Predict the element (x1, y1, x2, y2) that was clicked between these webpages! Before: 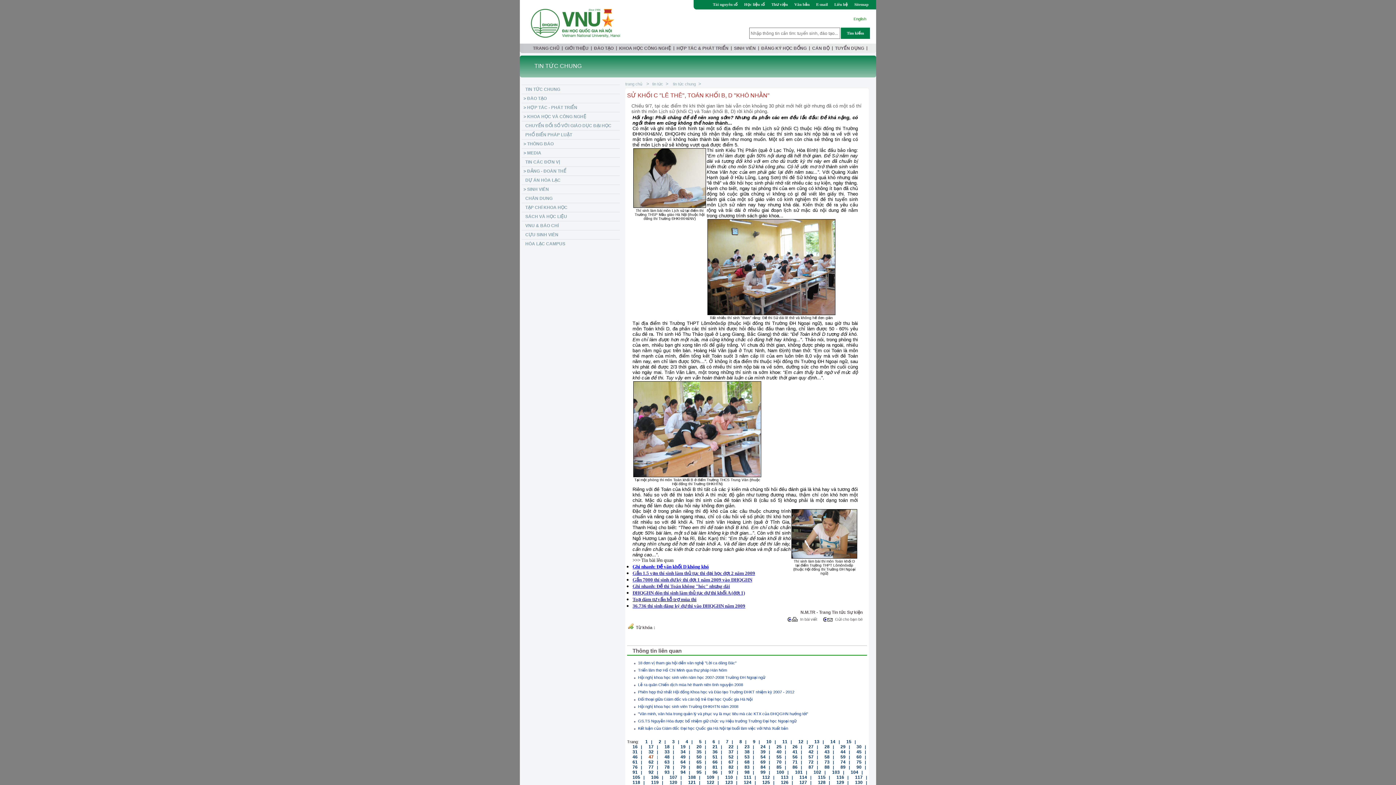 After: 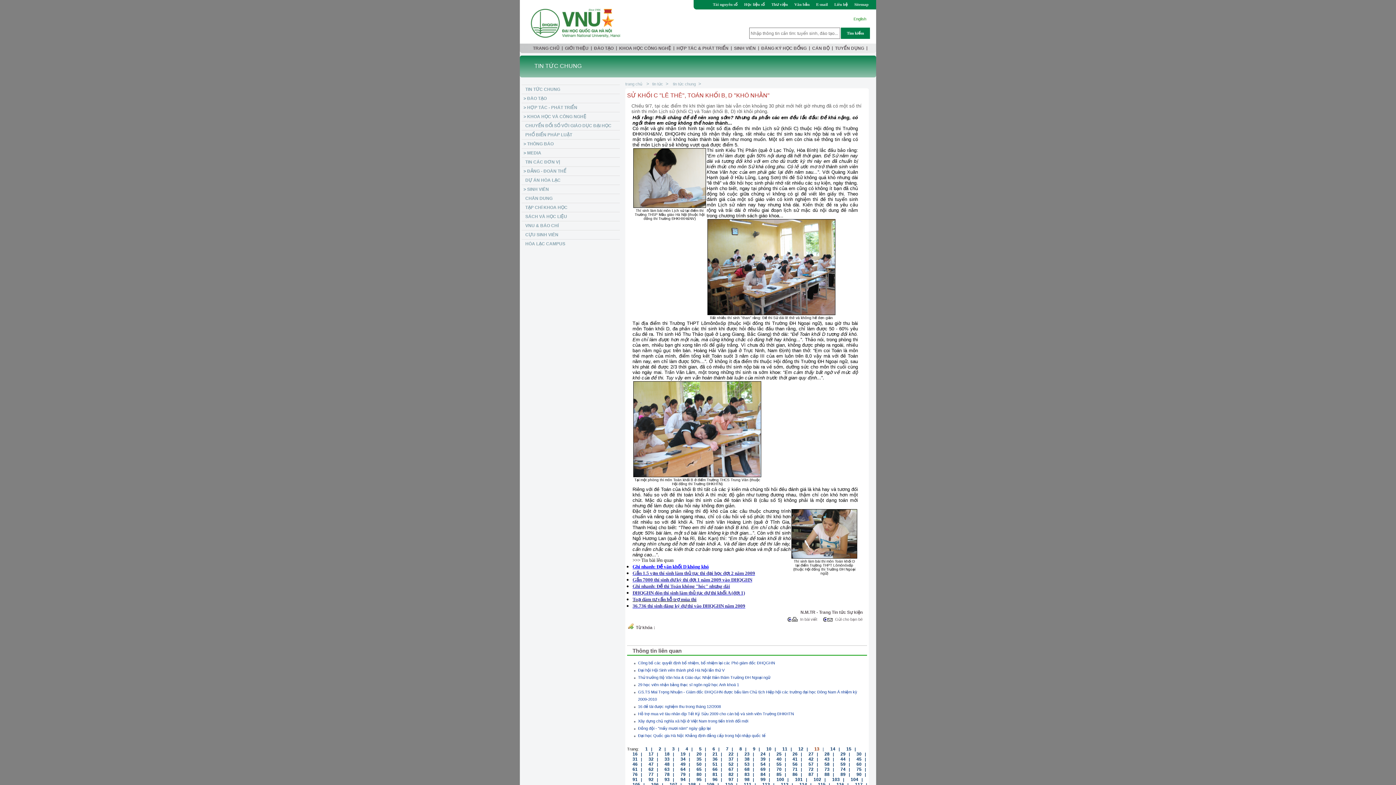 Action: label: 13 bbox: (809, 738, 819, 744)